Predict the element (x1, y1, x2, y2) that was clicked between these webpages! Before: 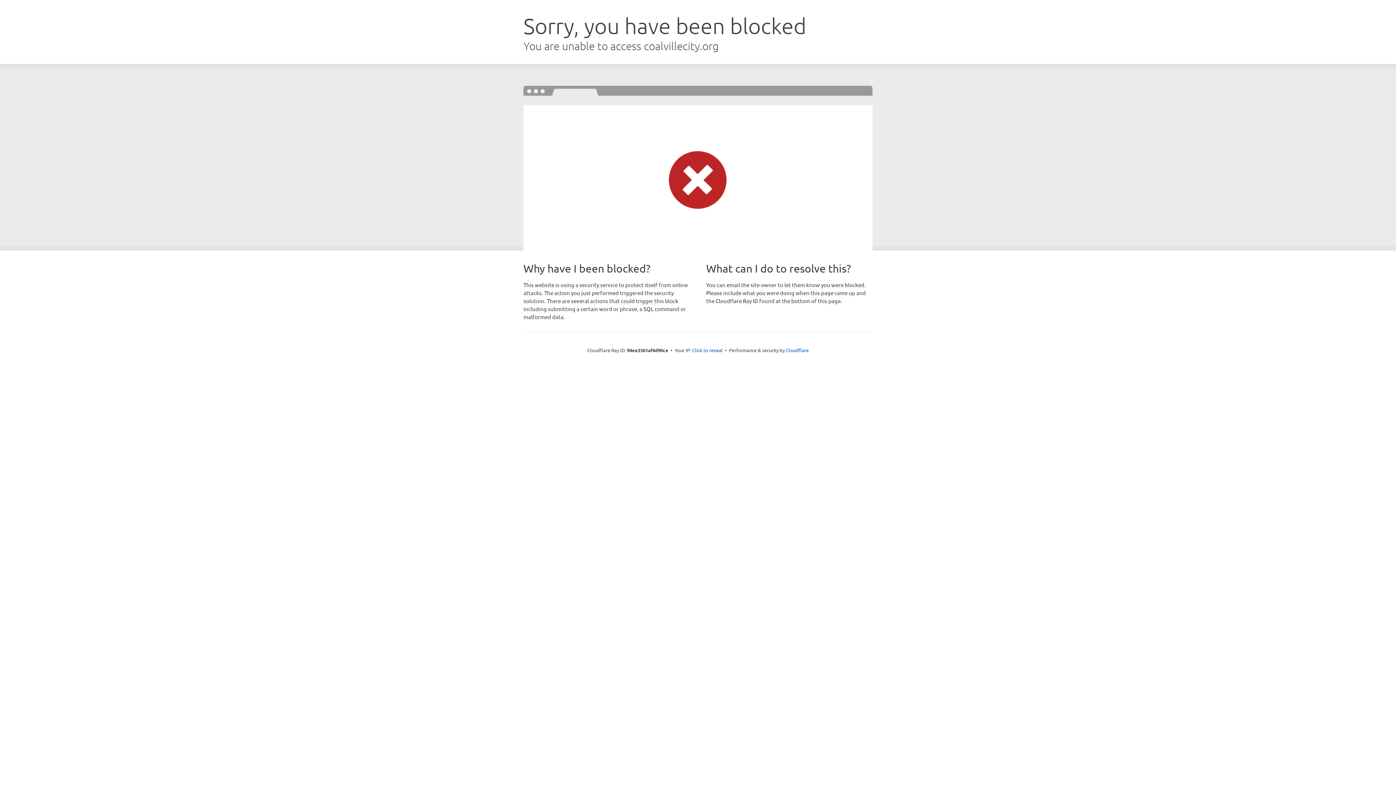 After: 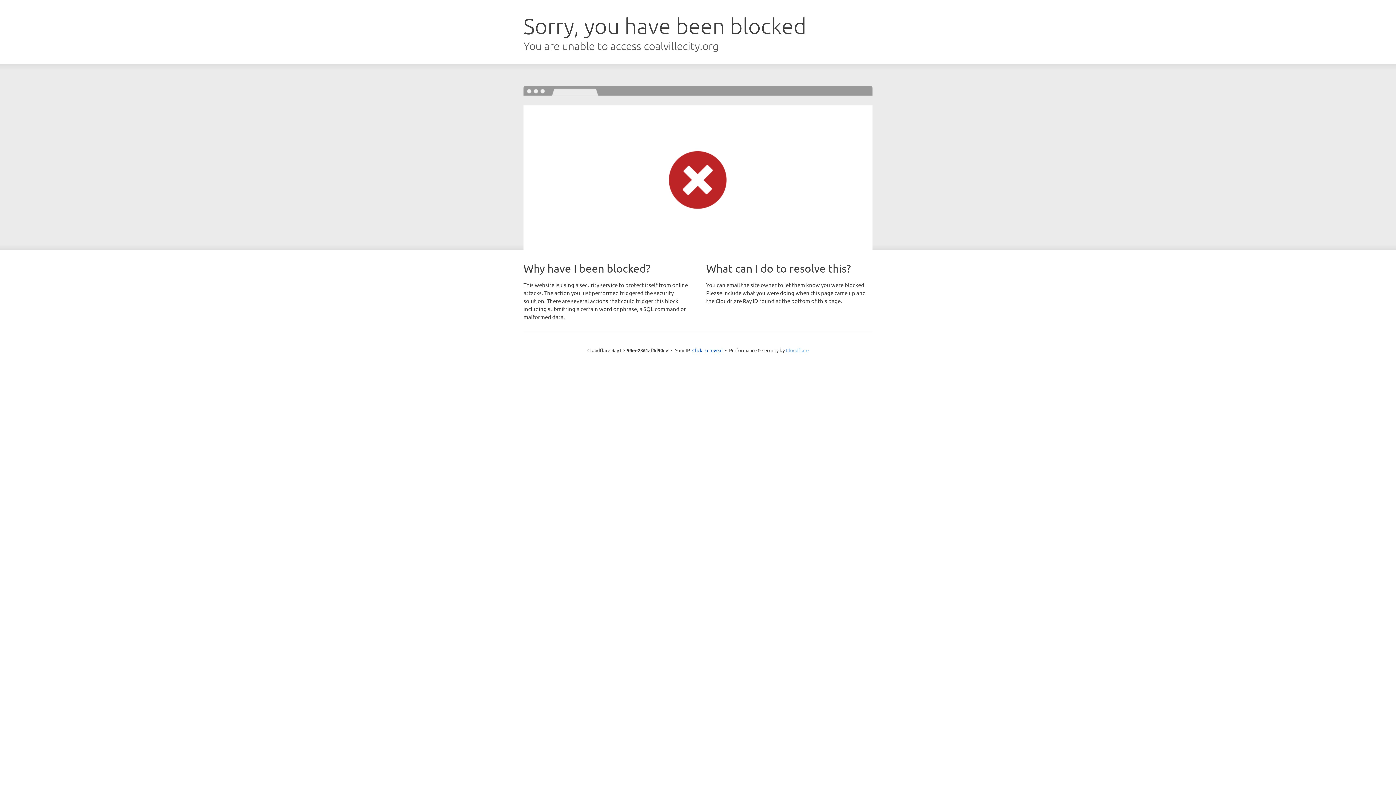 Action: bbox: (786, 347, 808, 353) label: Cloudflare